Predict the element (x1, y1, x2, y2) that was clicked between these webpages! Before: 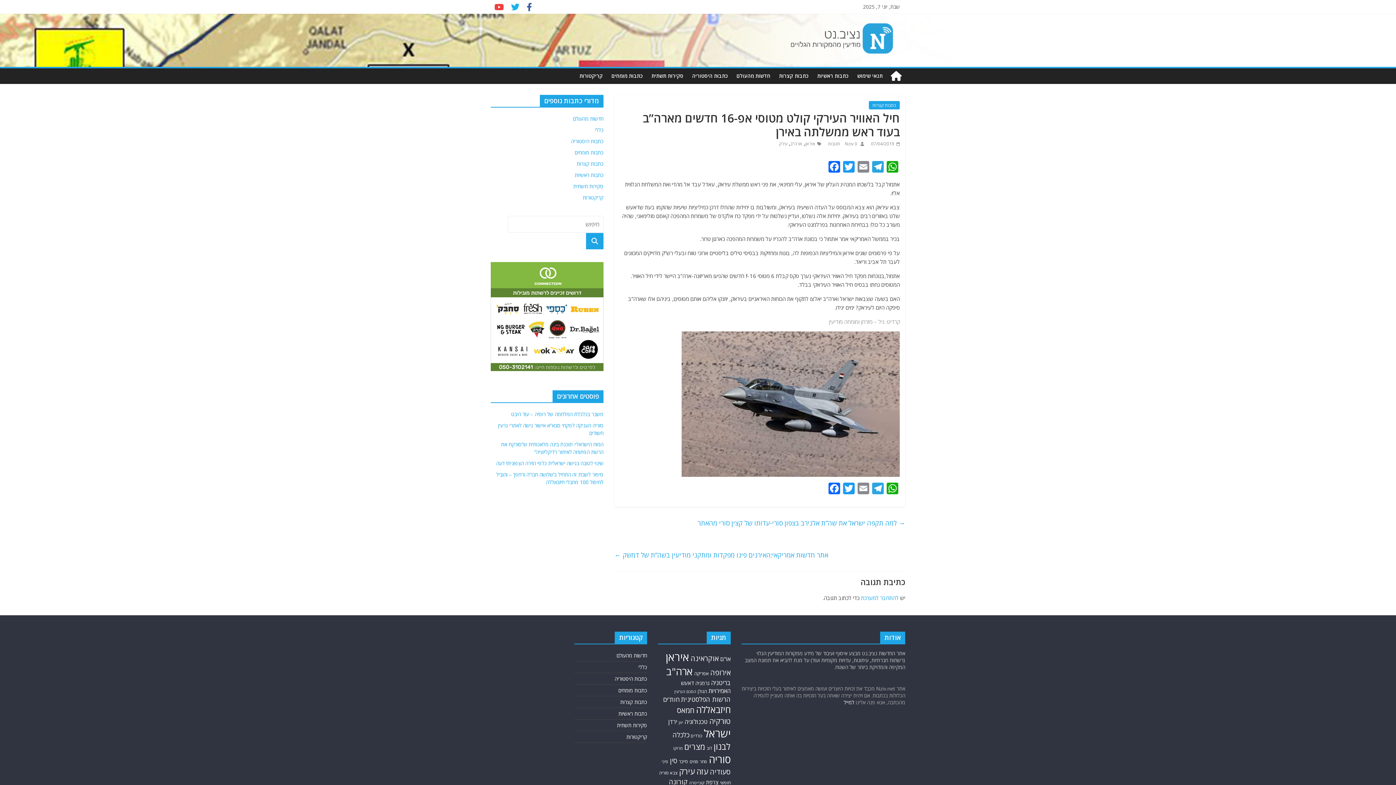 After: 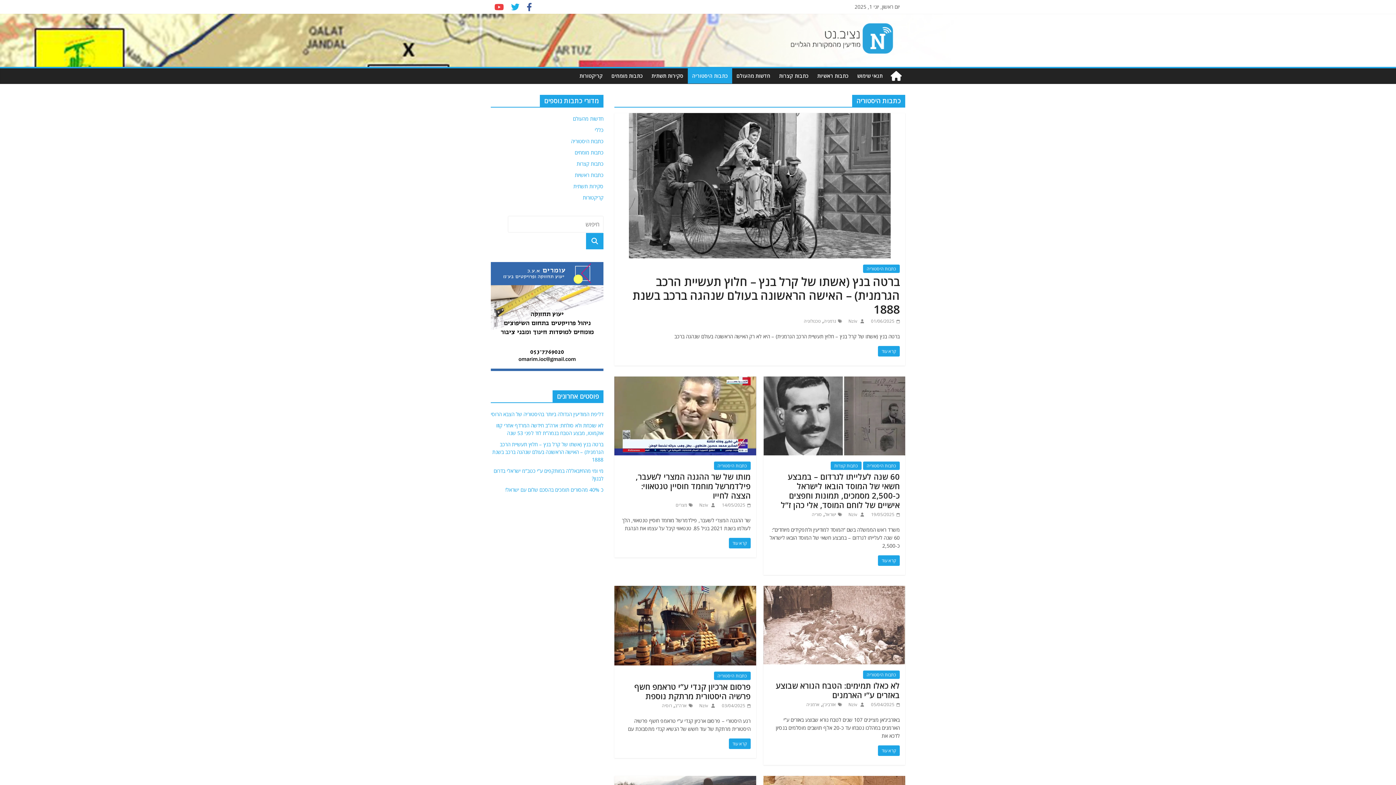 Action: bbox: (614, 675, 647, 682) label: כתבות היסטוריה